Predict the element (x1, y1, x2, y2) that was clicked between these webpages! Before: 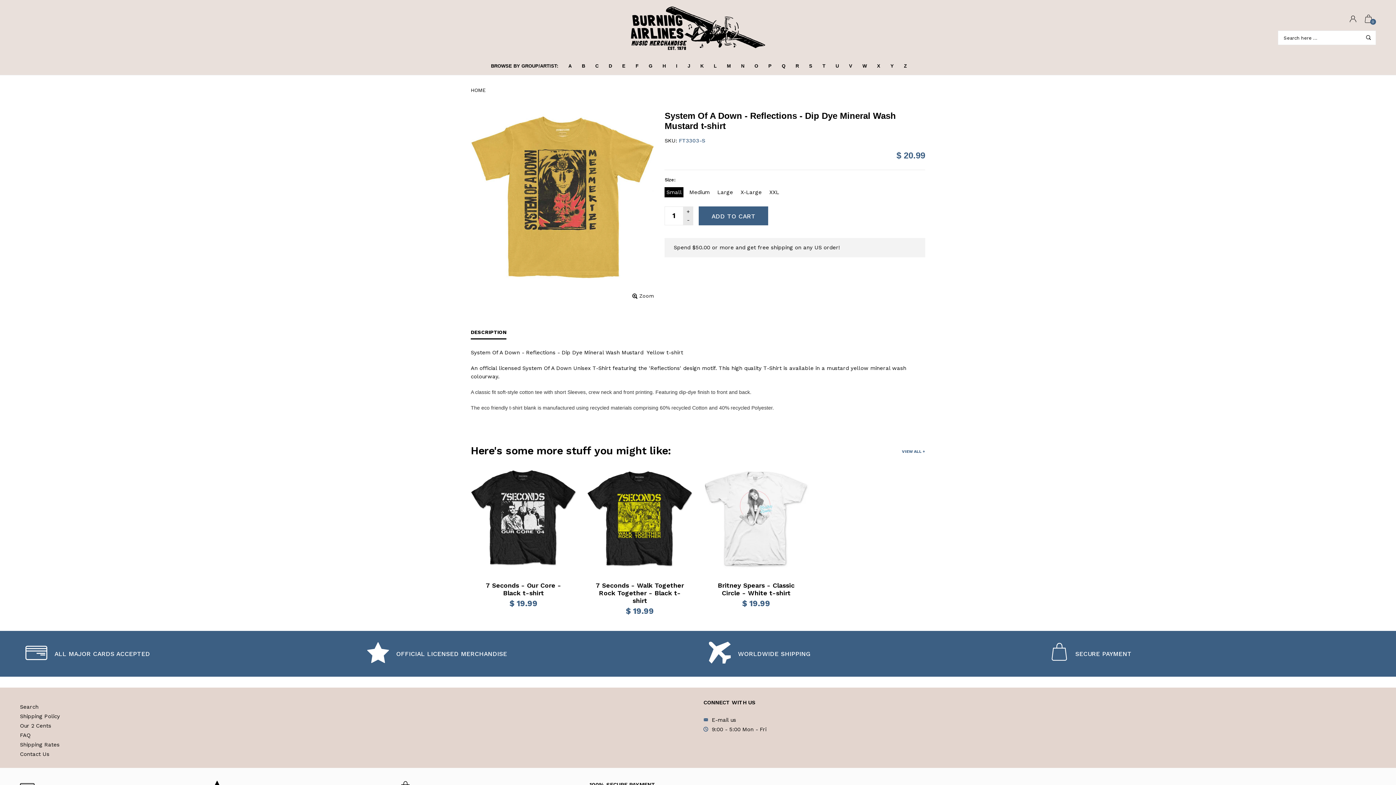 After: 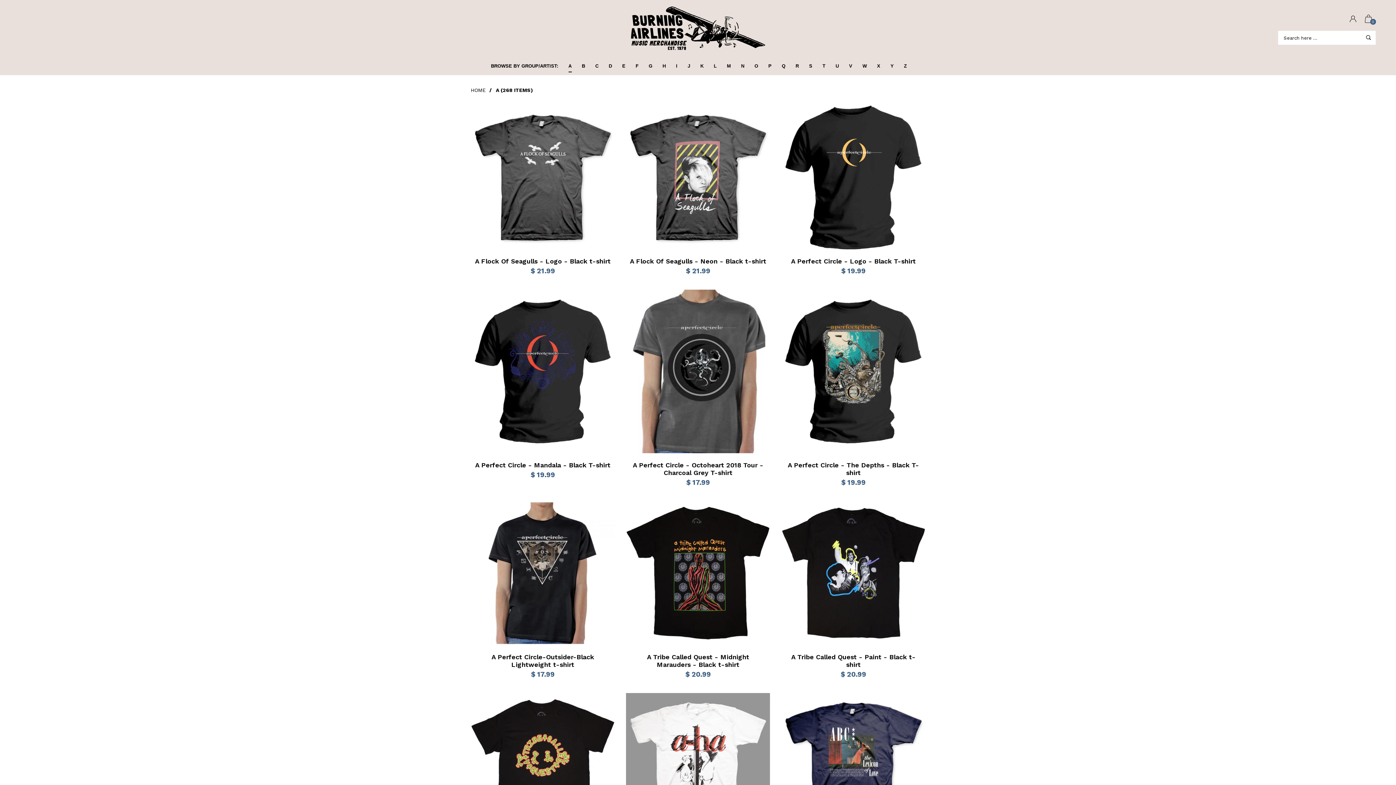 Action: bbox: (563, 58, 576, 74) label: A